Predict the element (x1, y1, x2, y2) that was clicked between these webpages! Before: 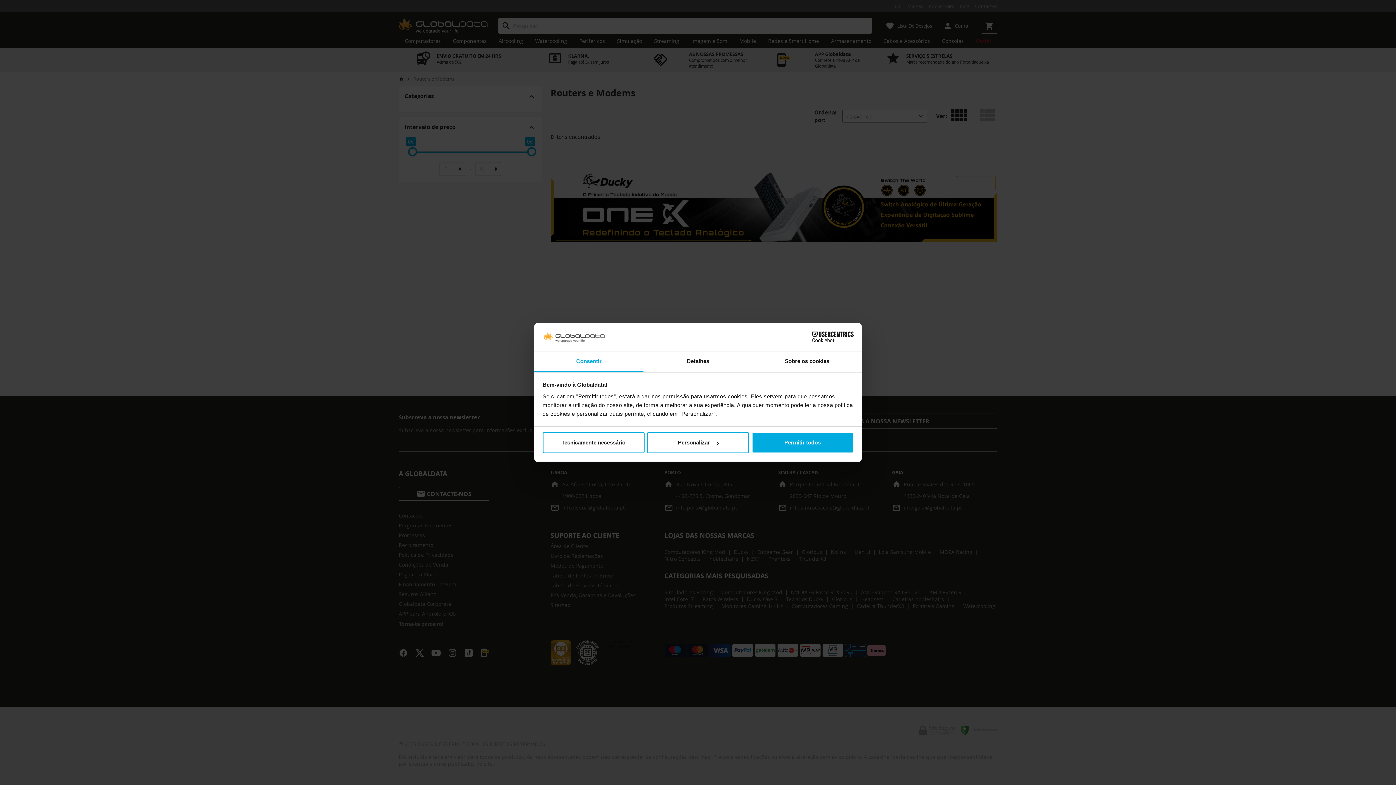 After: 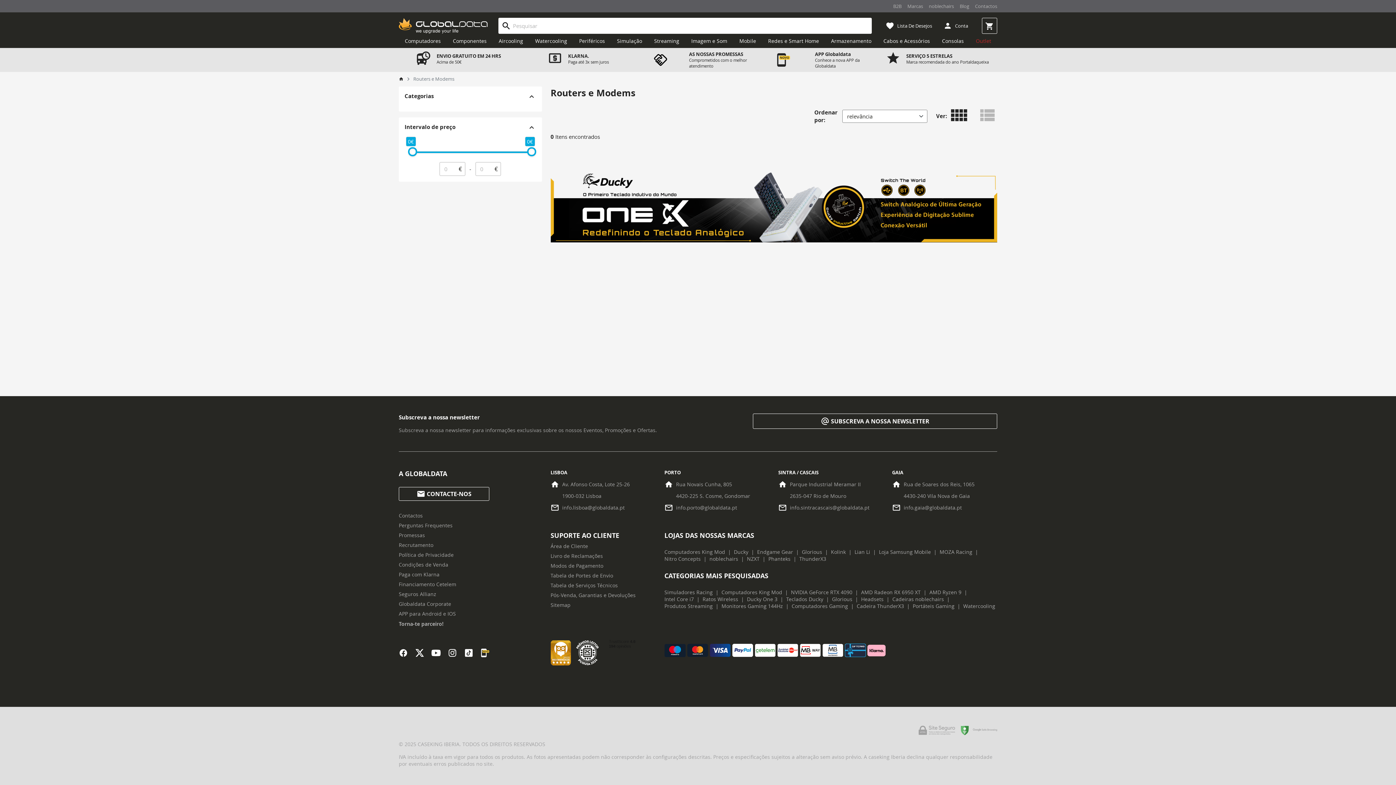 Action: bbox: (751, 432, 853, 453) label: Permitir todos